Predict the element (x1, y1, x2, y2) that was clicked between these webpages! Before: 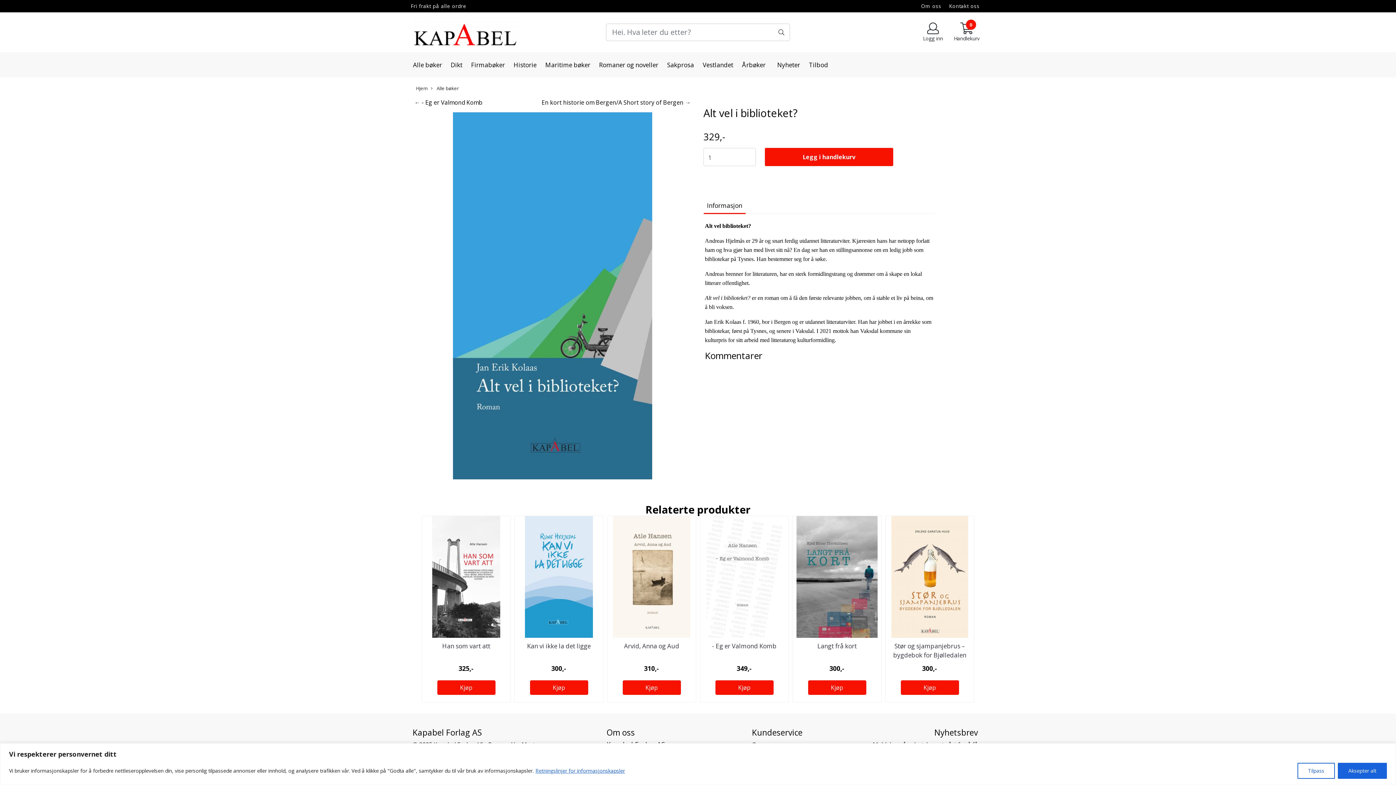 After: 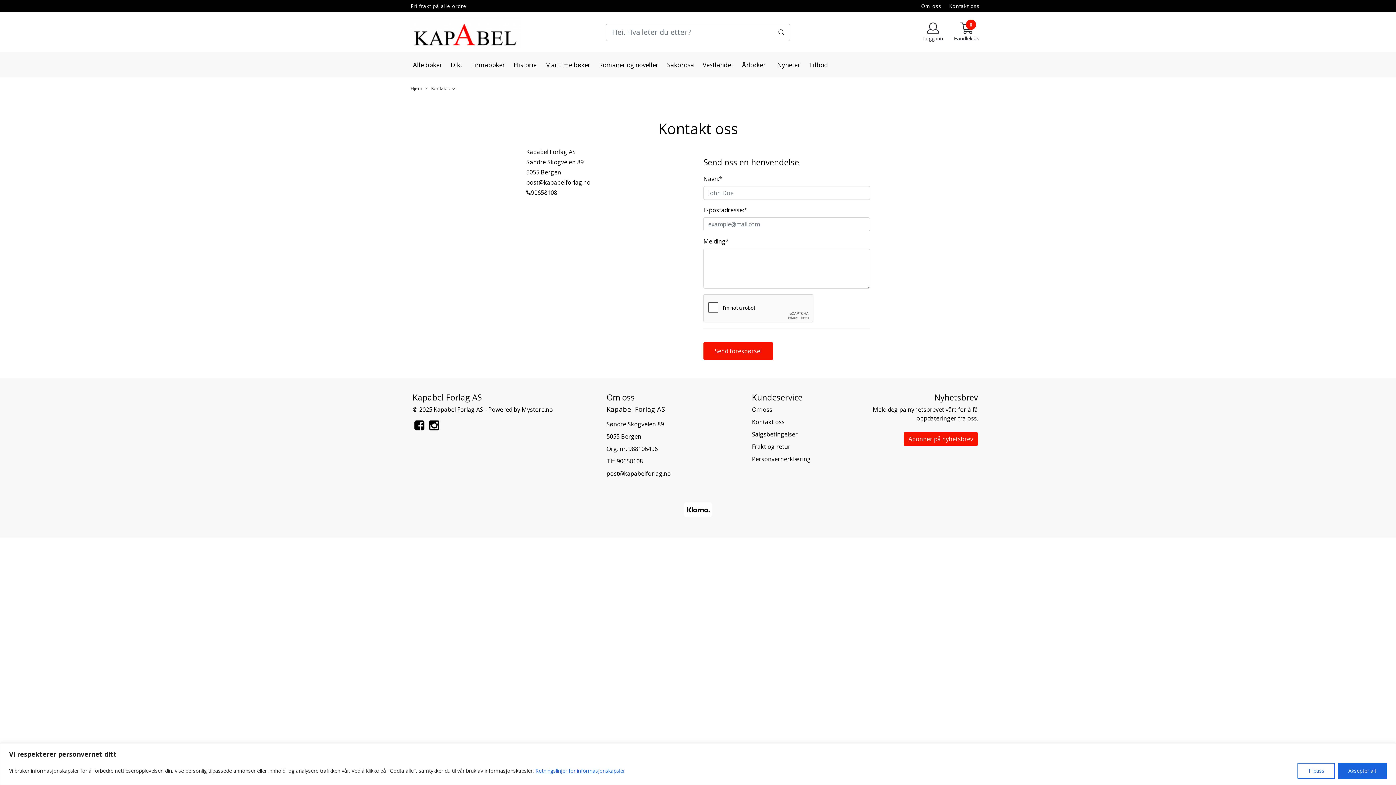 Action: bbox: (949, 2, 980, 9) label: Kontakt oss